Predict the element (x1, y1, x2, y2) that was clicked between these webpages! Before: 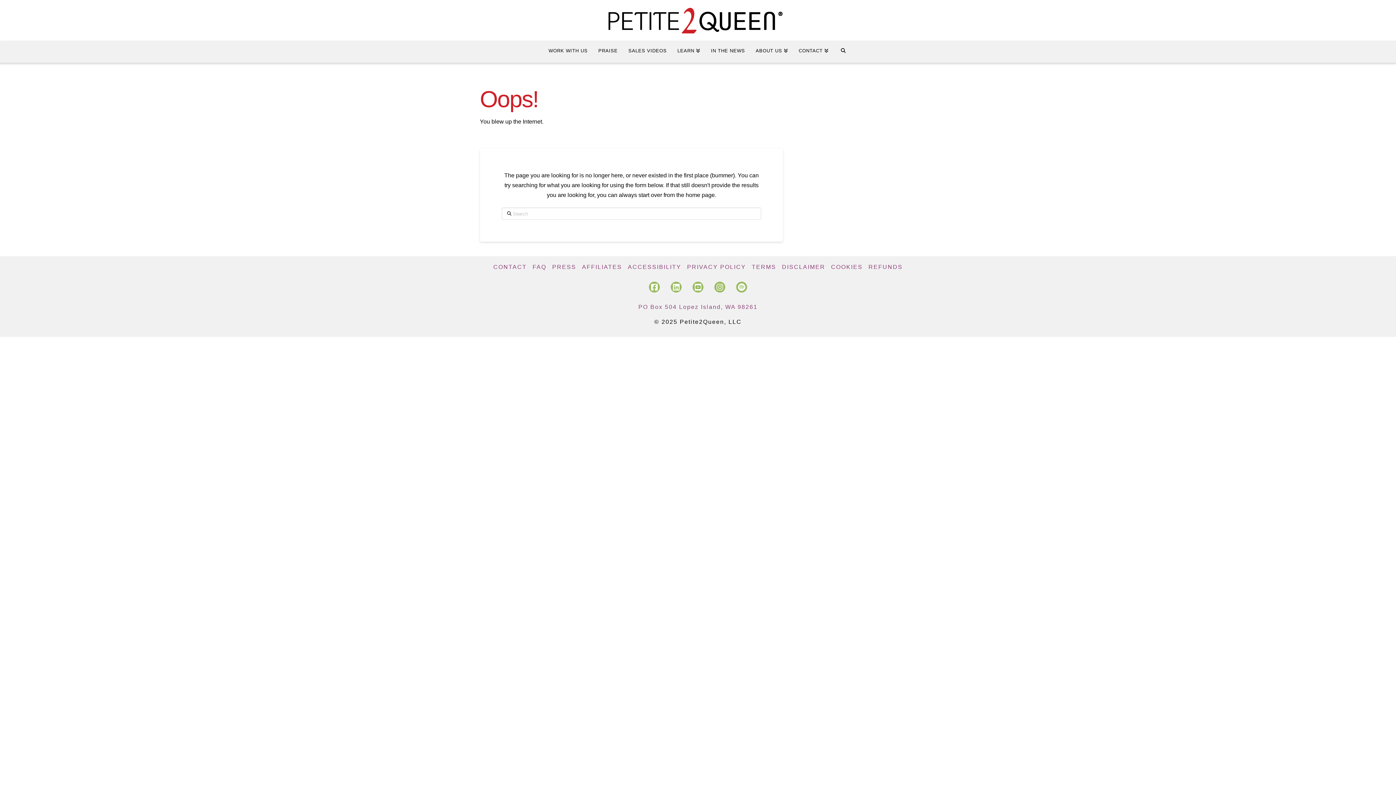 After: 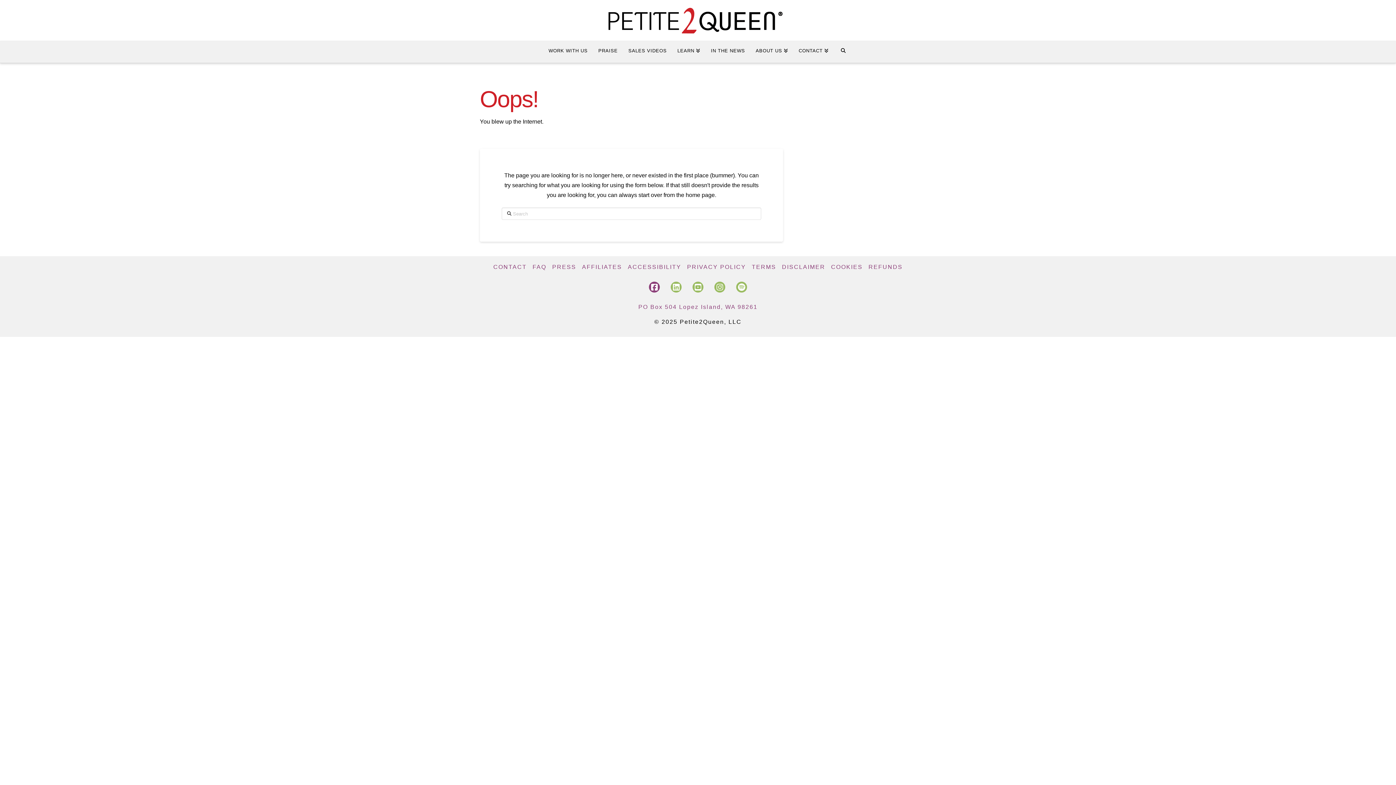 Action: bbox: (649, 281, 660, 292)